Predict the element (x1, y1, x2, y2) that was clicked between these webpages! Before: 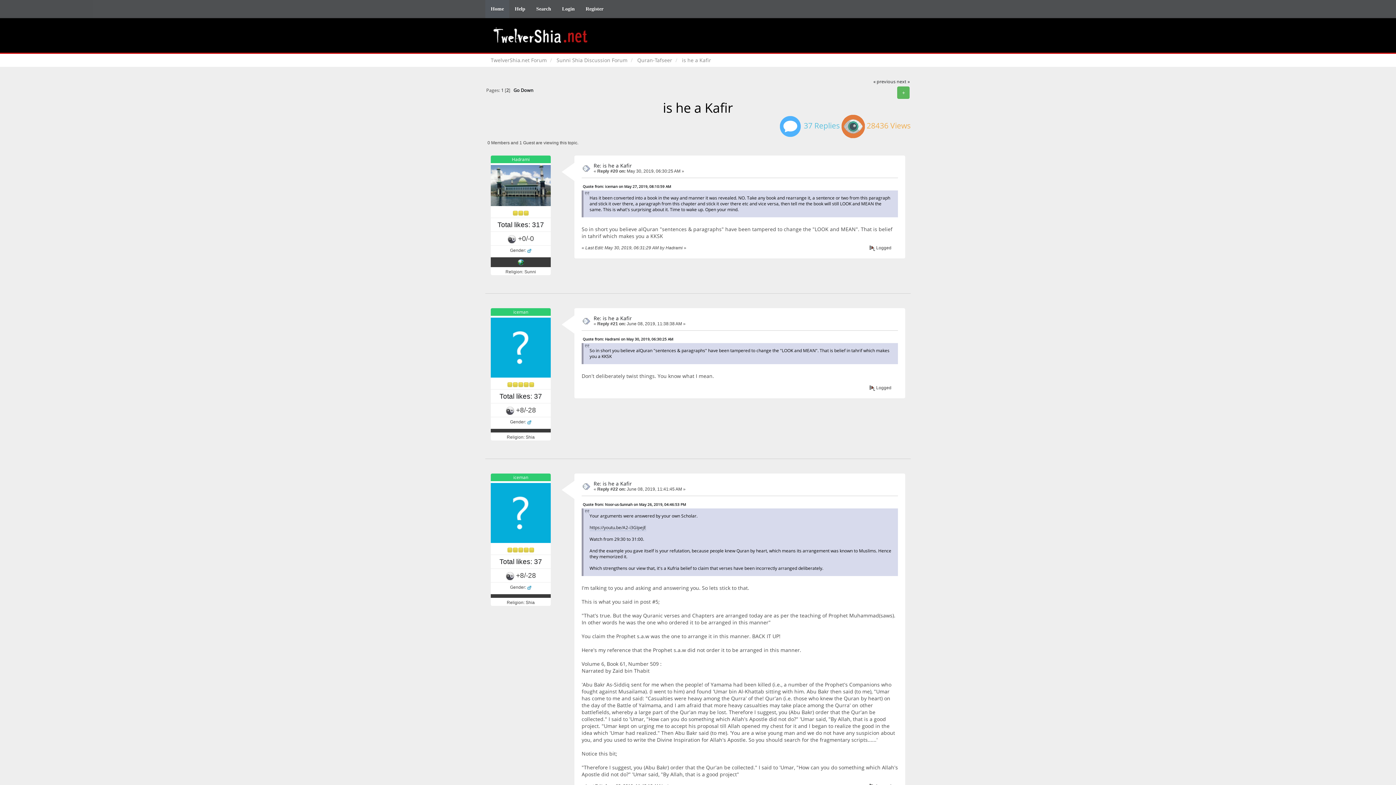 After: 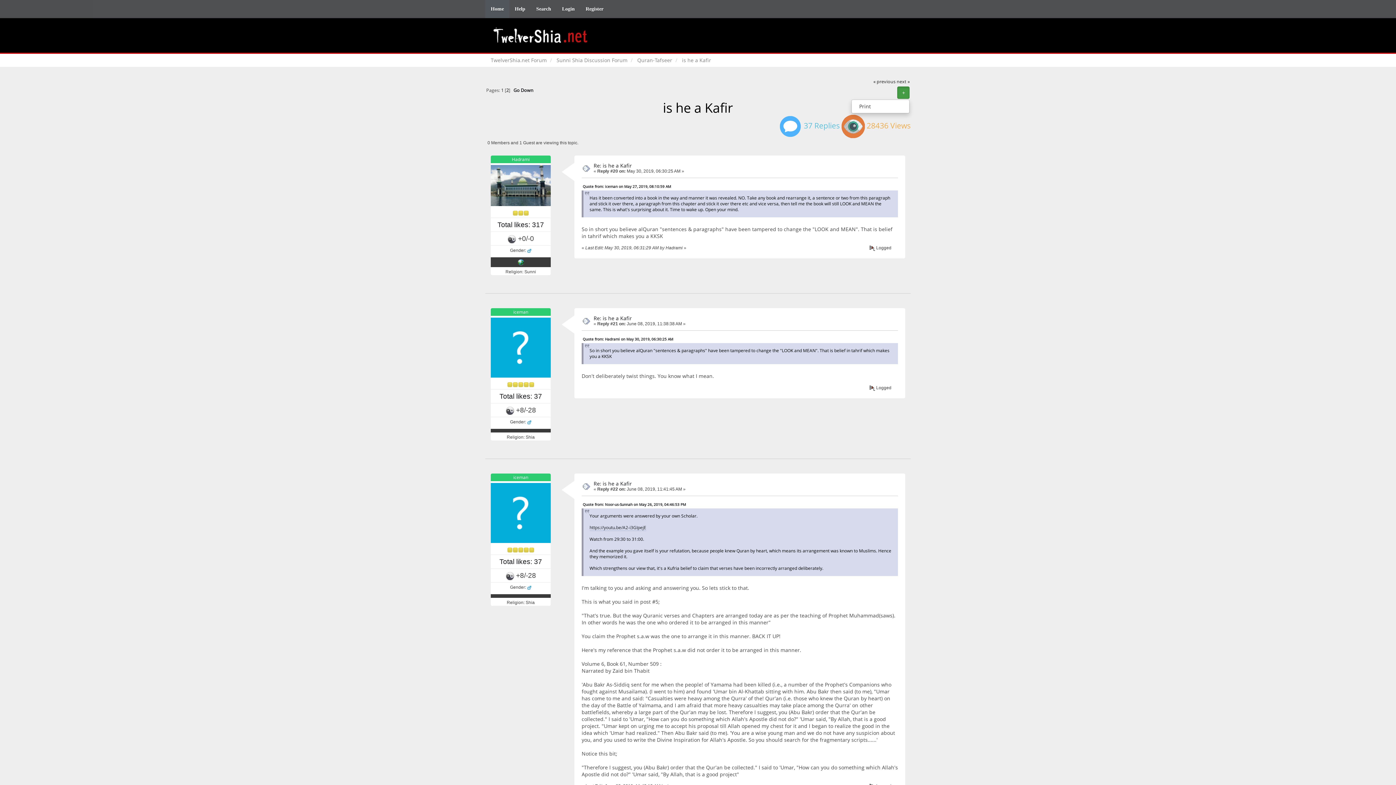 Action: bbox: (897, 86, 909, 98) label: +